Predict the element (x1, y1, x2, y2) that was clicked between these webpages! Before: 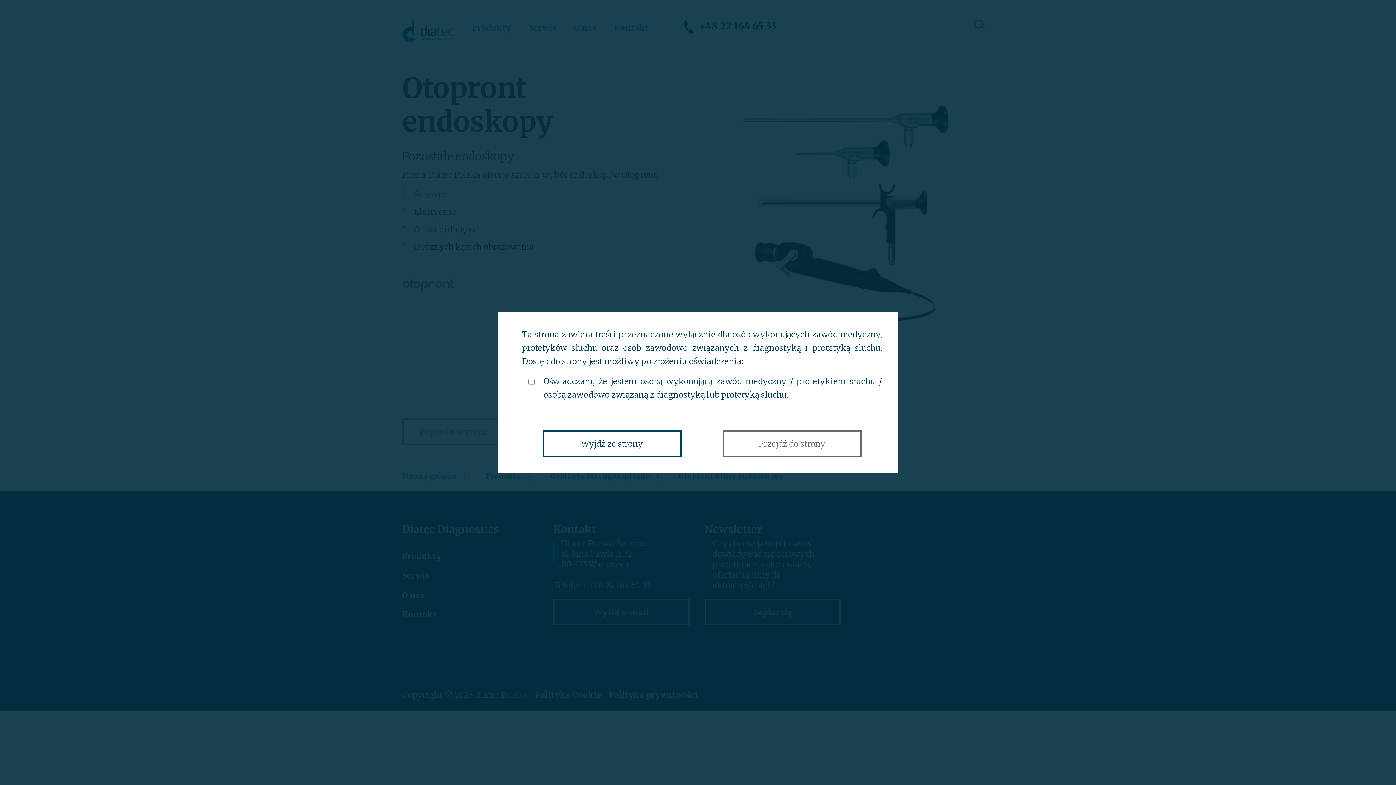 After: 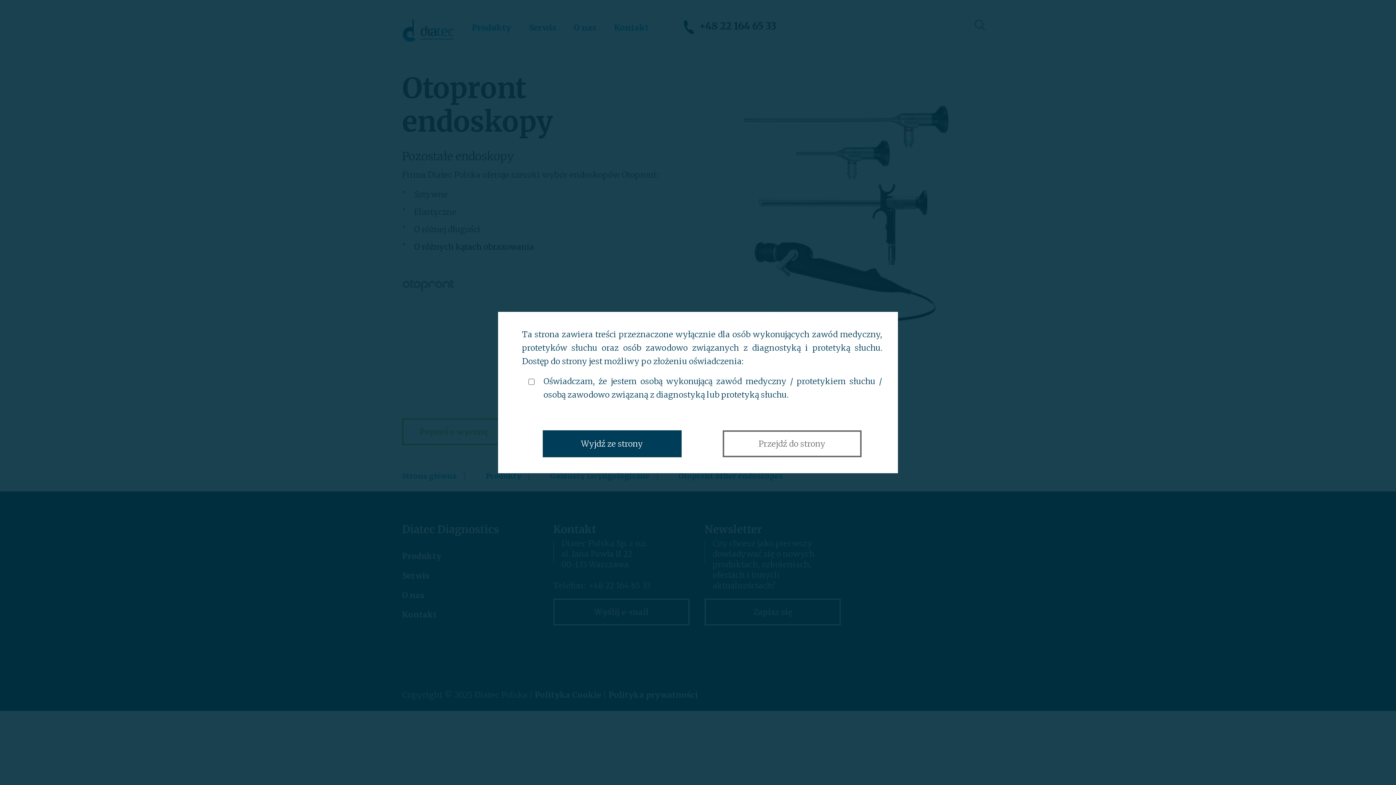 Action: bbox: (542, 430, 681, 457) label: Wyjdź ze strony